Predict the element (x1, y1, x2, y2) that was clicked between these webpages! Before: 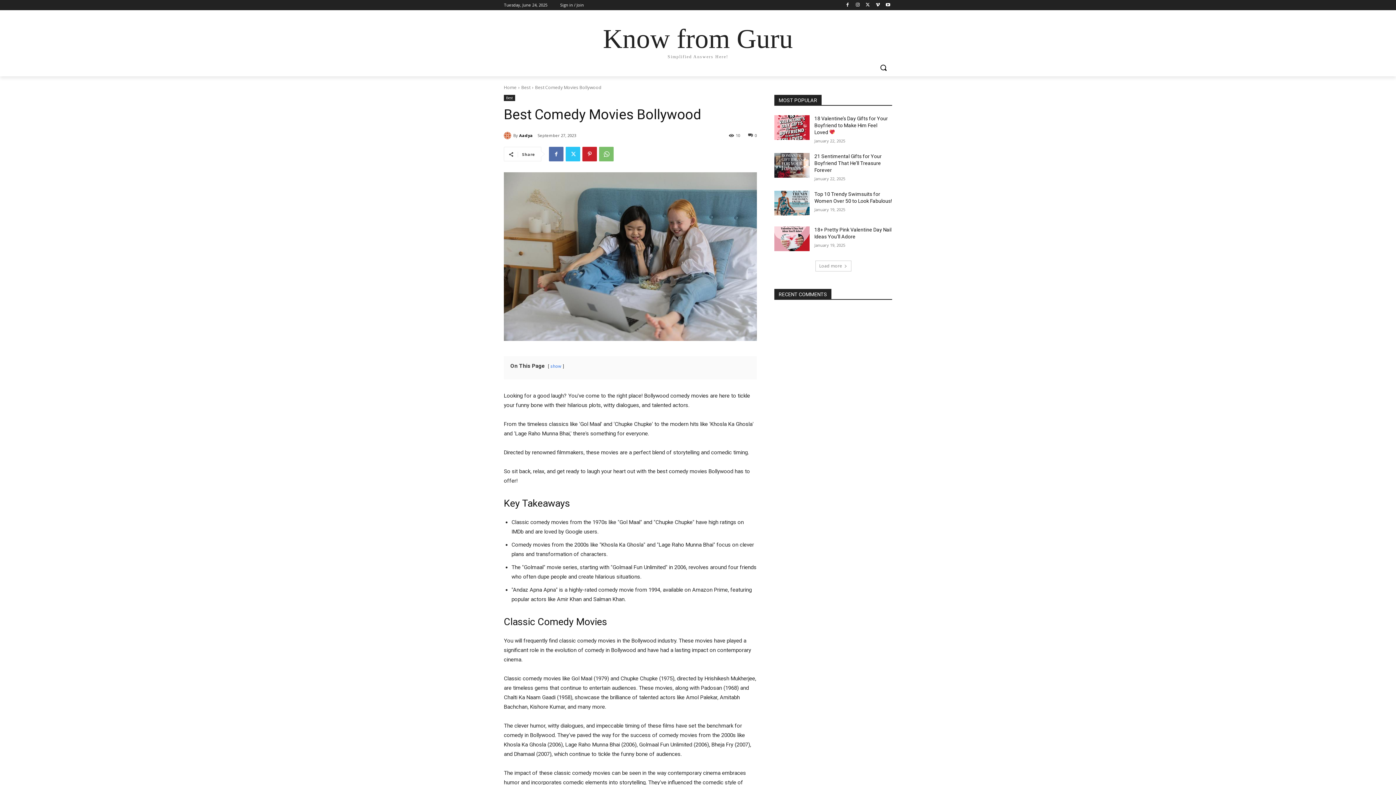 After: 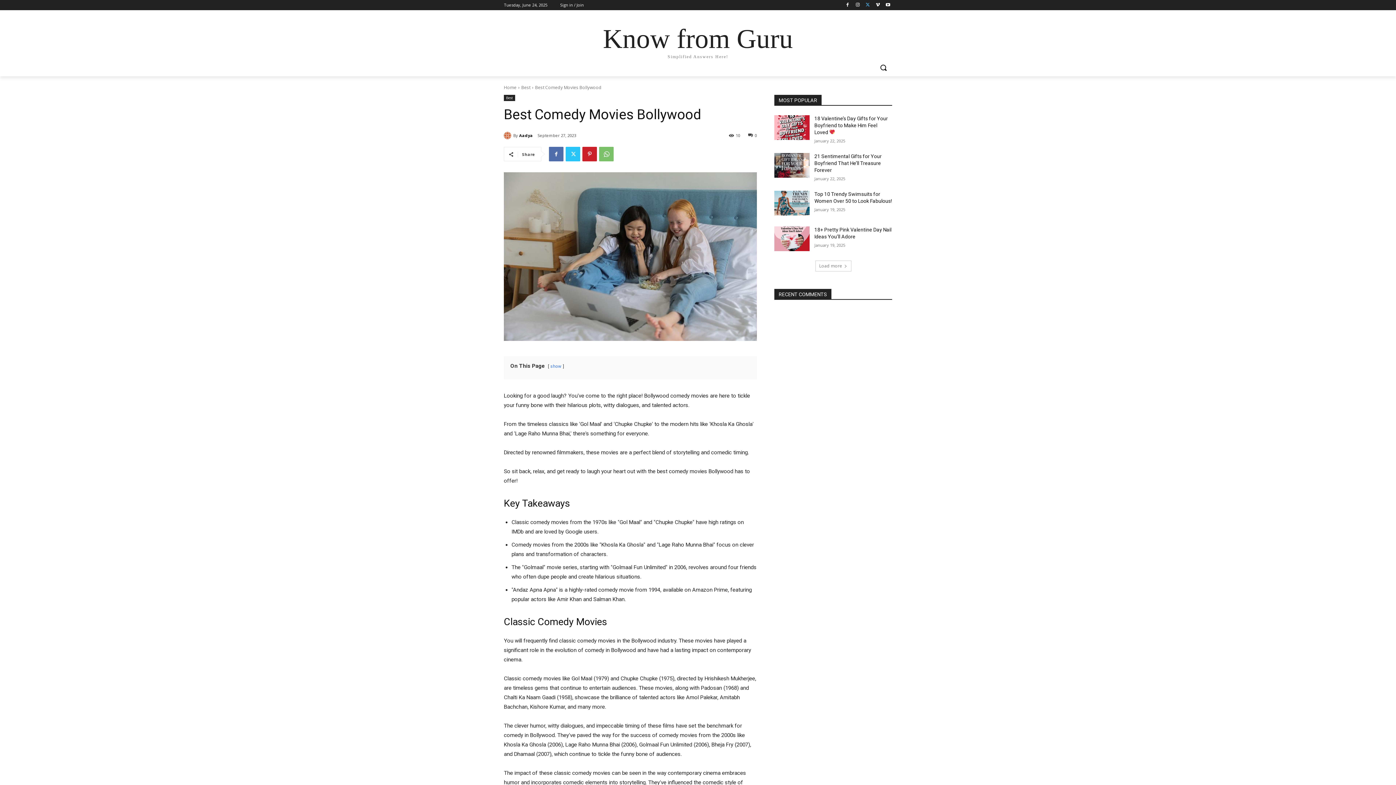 Action: bbox: (863, 0, 872, 9)